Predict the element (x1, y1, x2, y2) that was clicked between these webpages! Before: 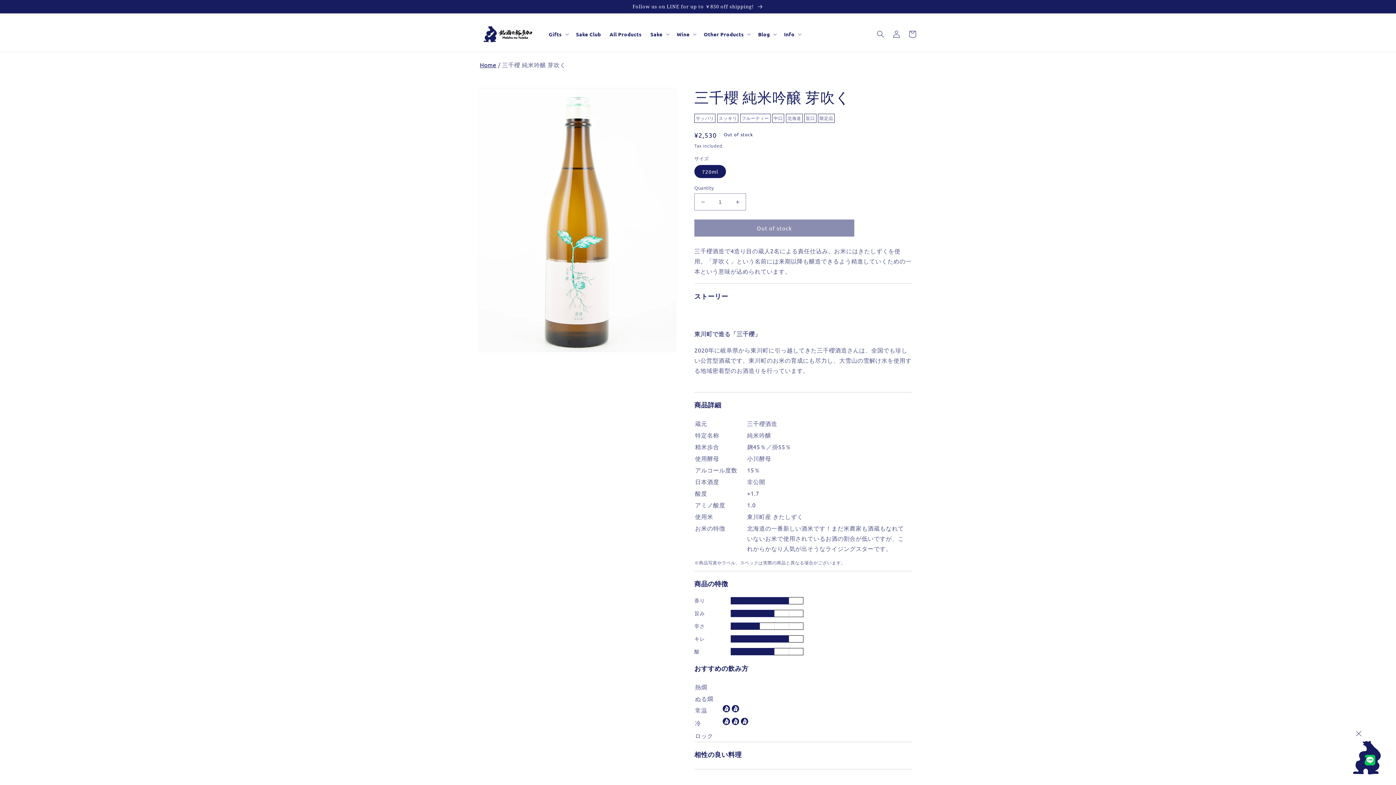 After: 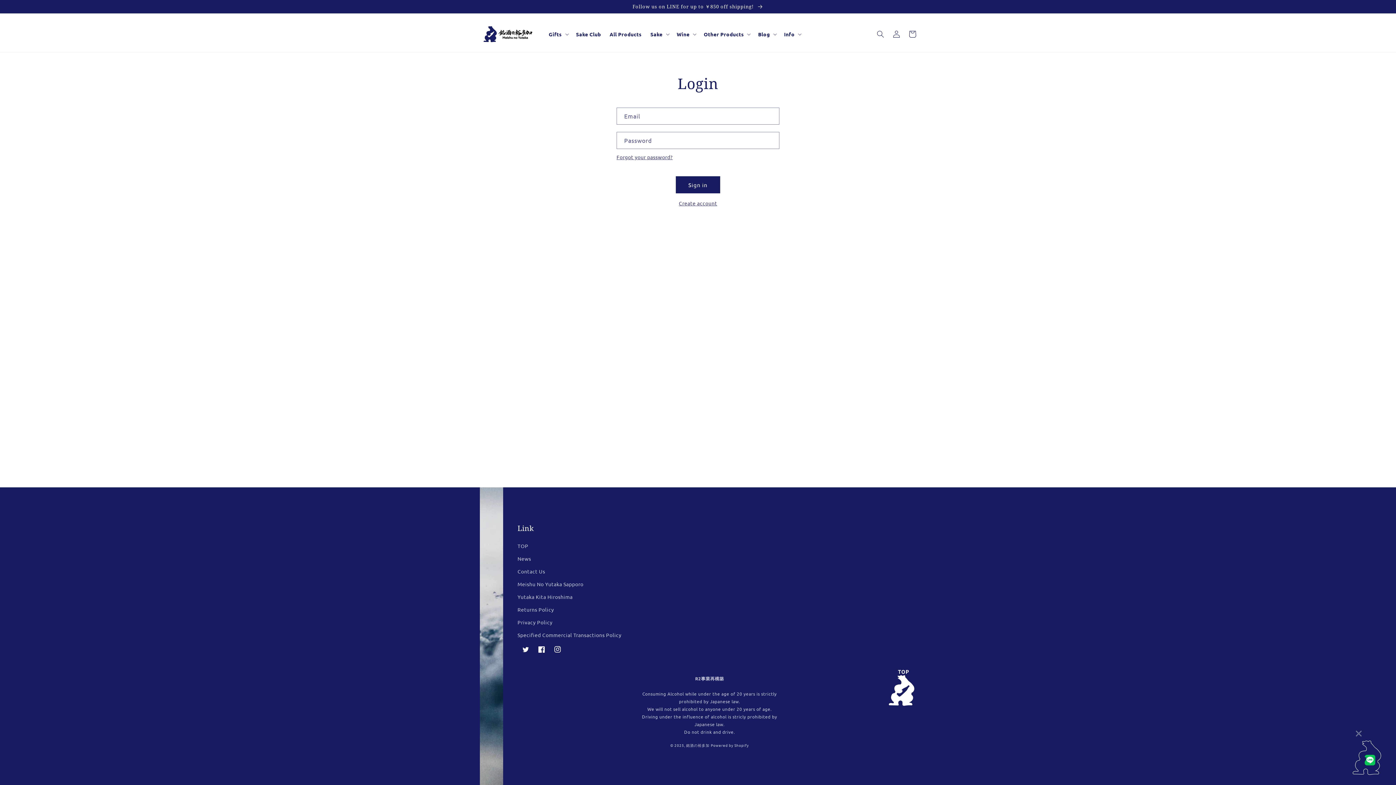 Action: label: Log in bbox: (888, 26, 904, 42)